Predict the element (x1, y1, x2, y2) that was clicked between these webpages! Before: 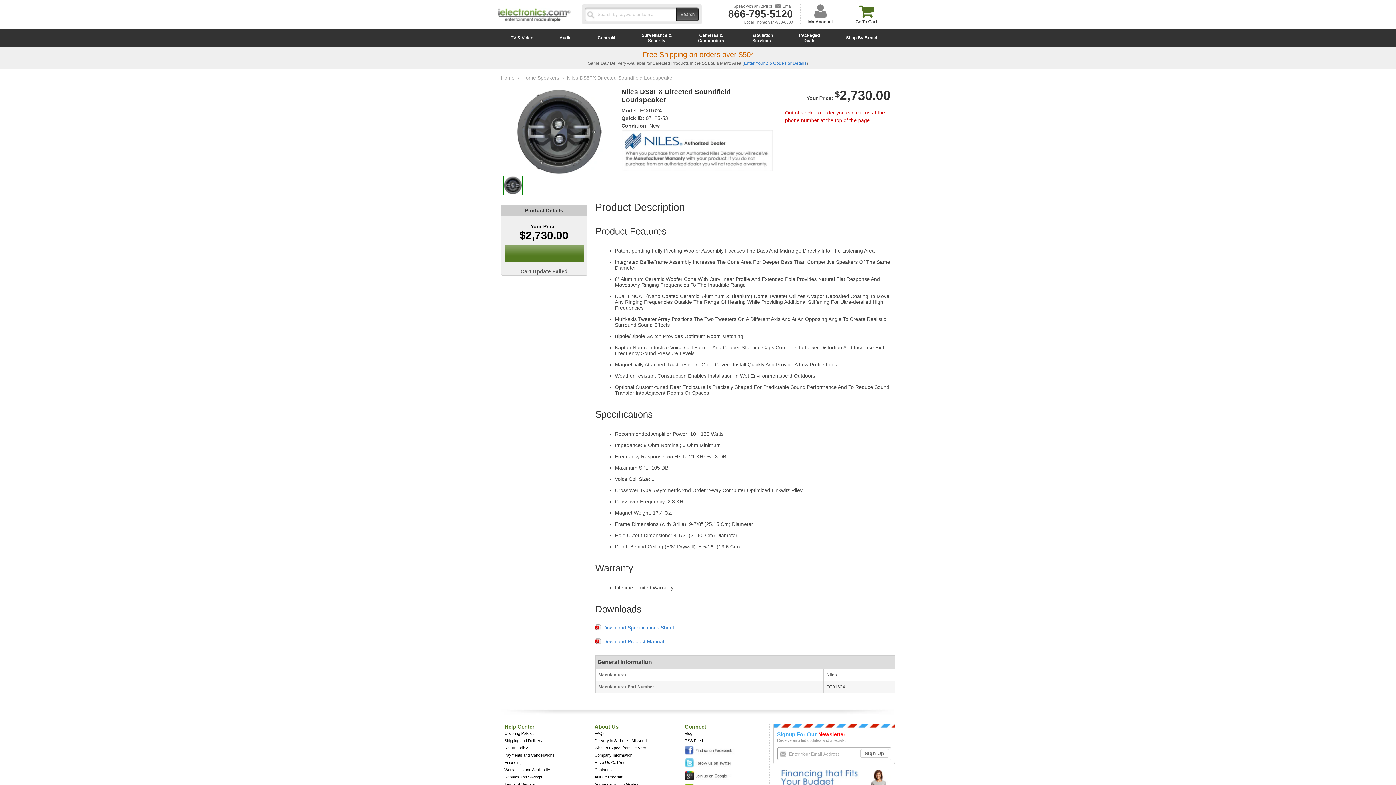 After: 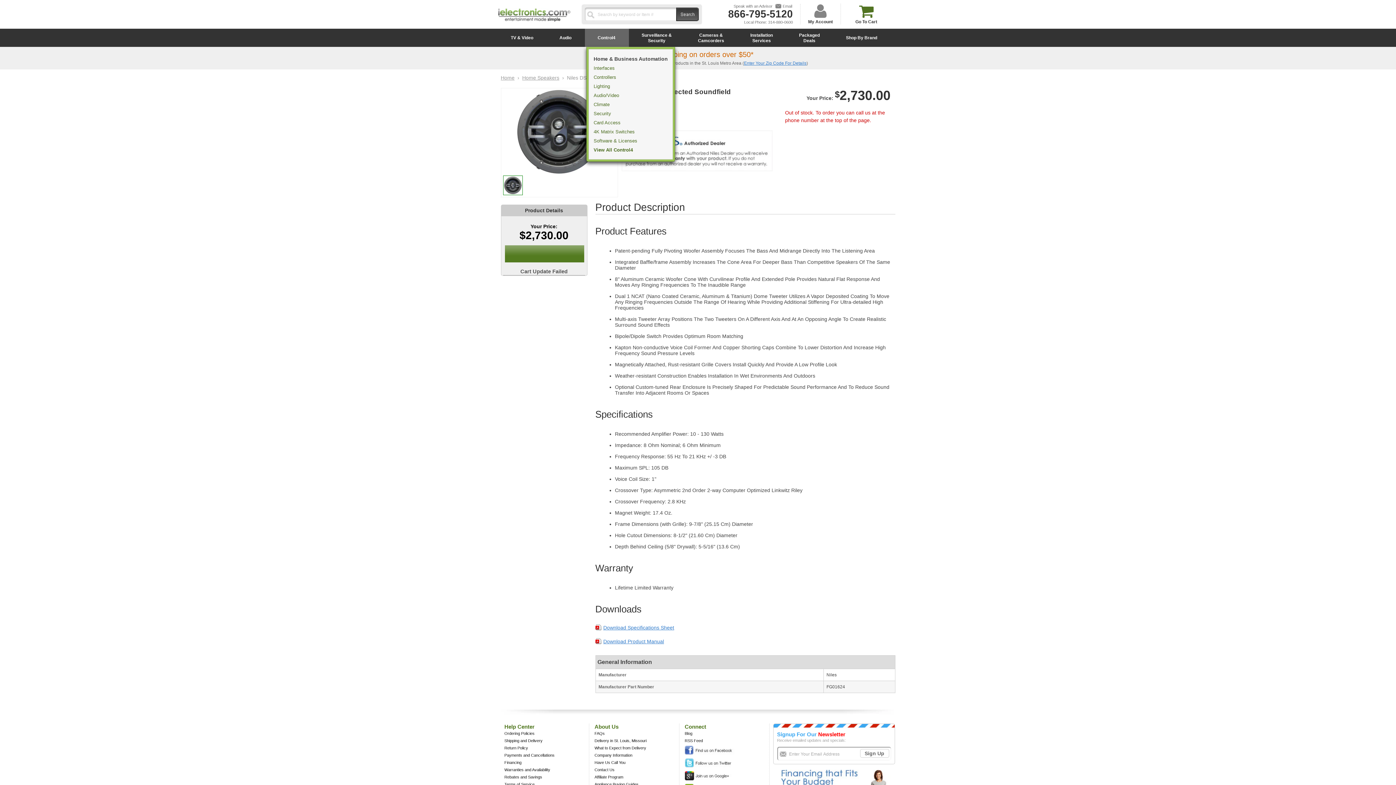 Action: label: Control4 bbox: (585, 28, 629, 46)